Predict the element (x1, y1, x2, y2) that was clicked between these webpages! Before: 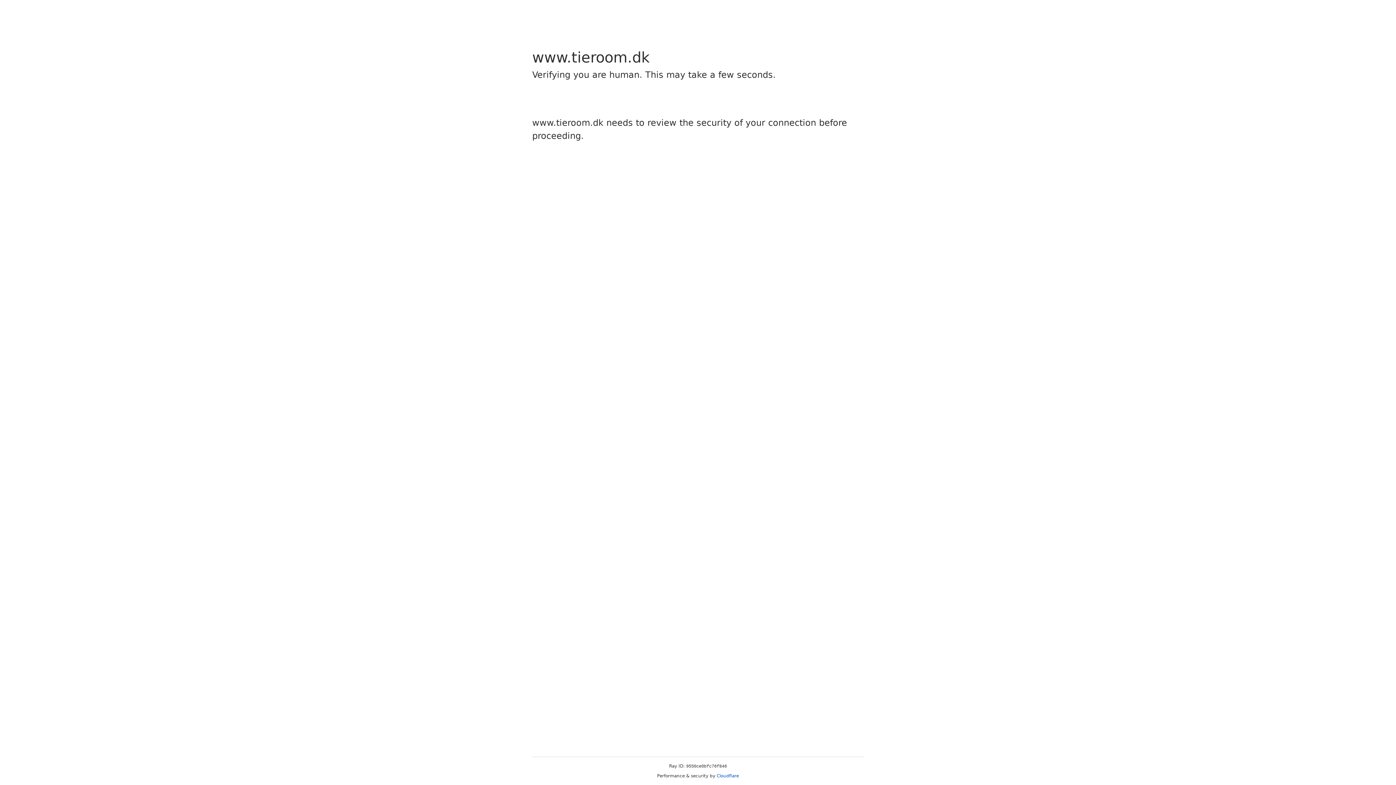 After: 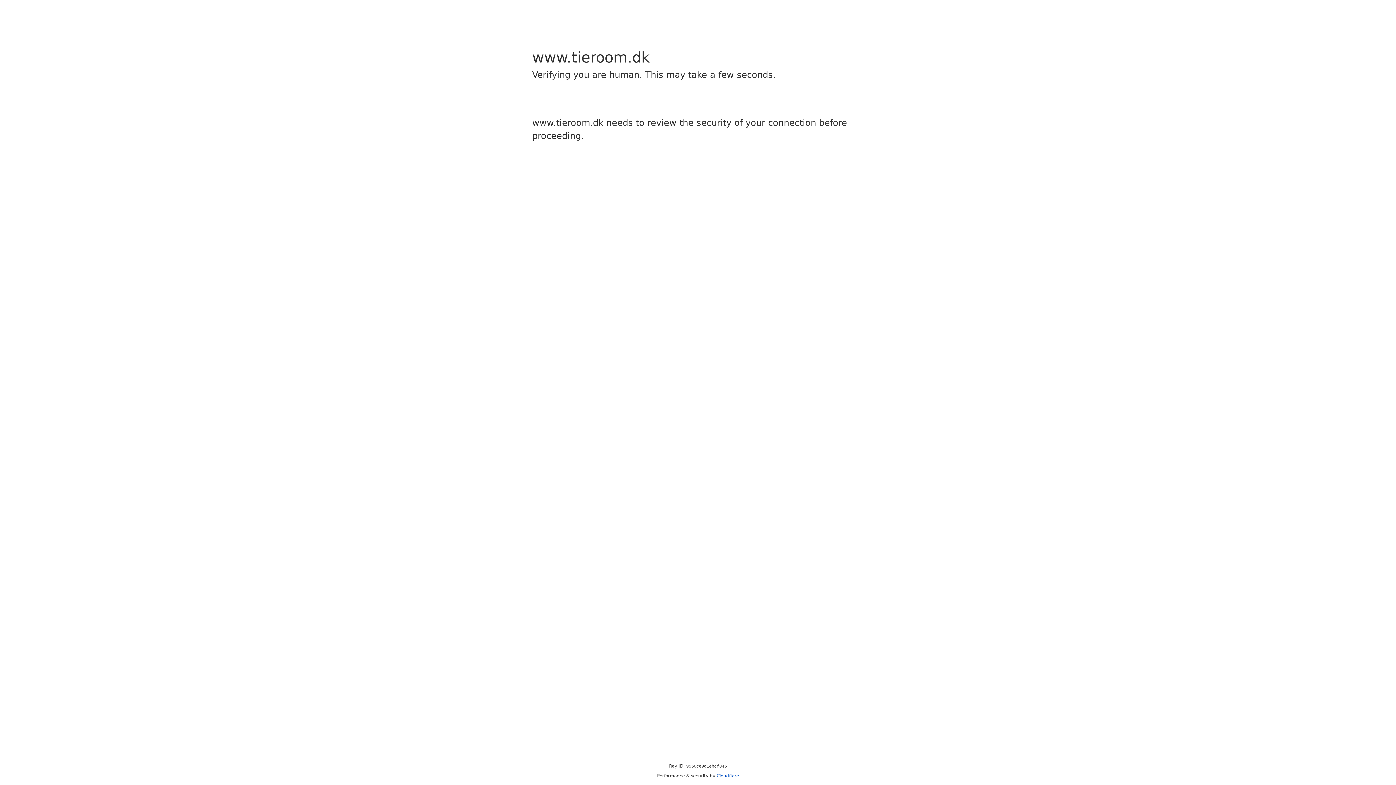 Action: bbox: (716, 773, 739, 778) label: Cloudflare